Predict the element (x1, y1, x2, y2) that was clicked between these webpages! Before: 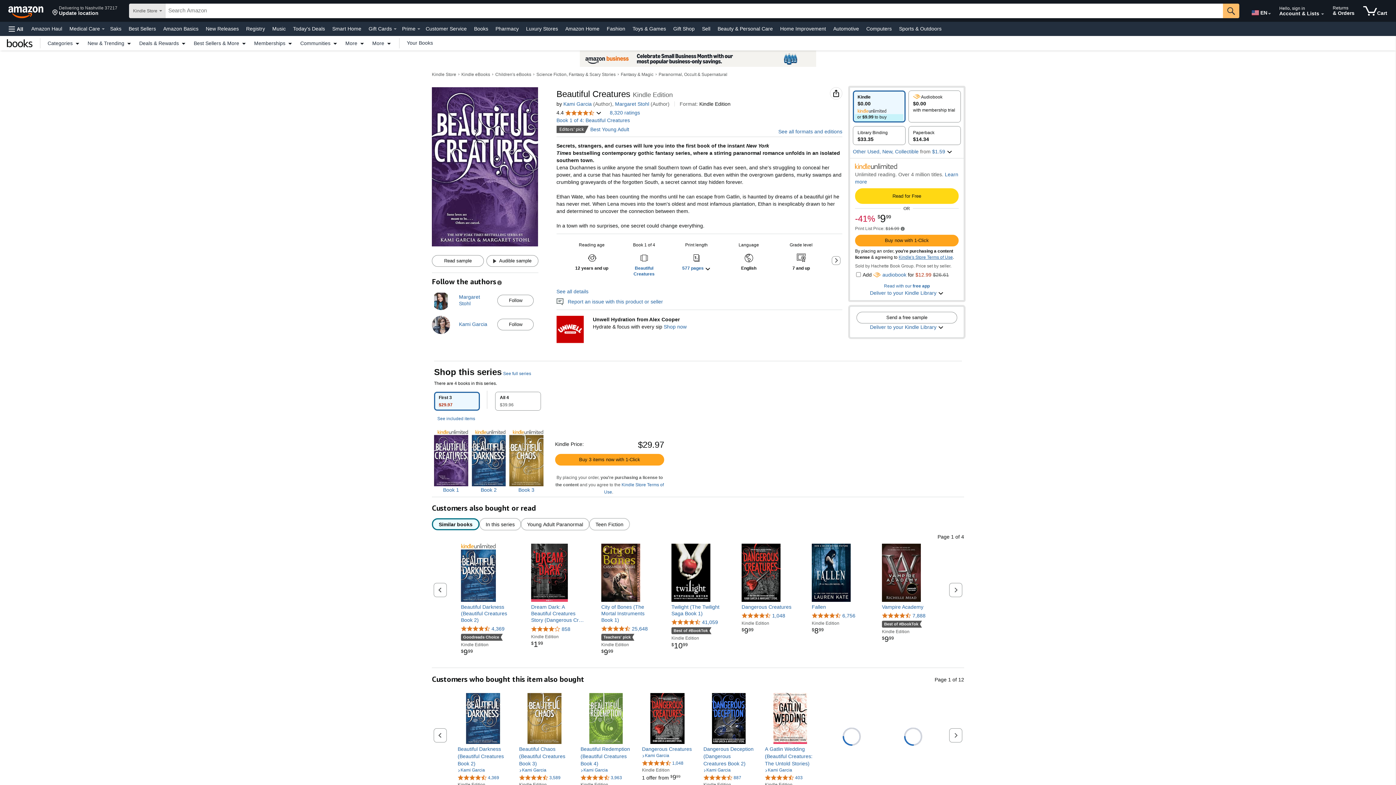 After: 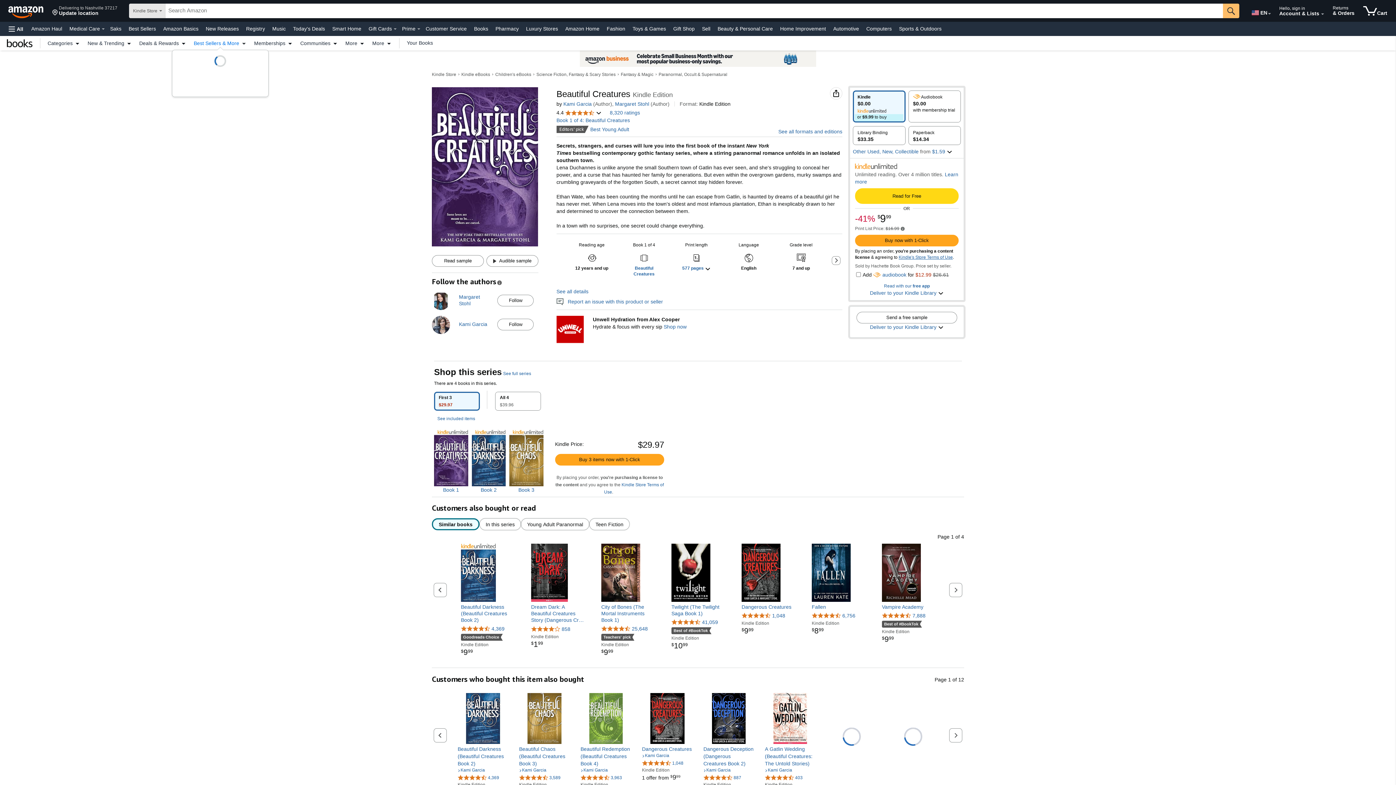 Action: bbox: (190, 40, 250, 45) label: Best Sellers & More